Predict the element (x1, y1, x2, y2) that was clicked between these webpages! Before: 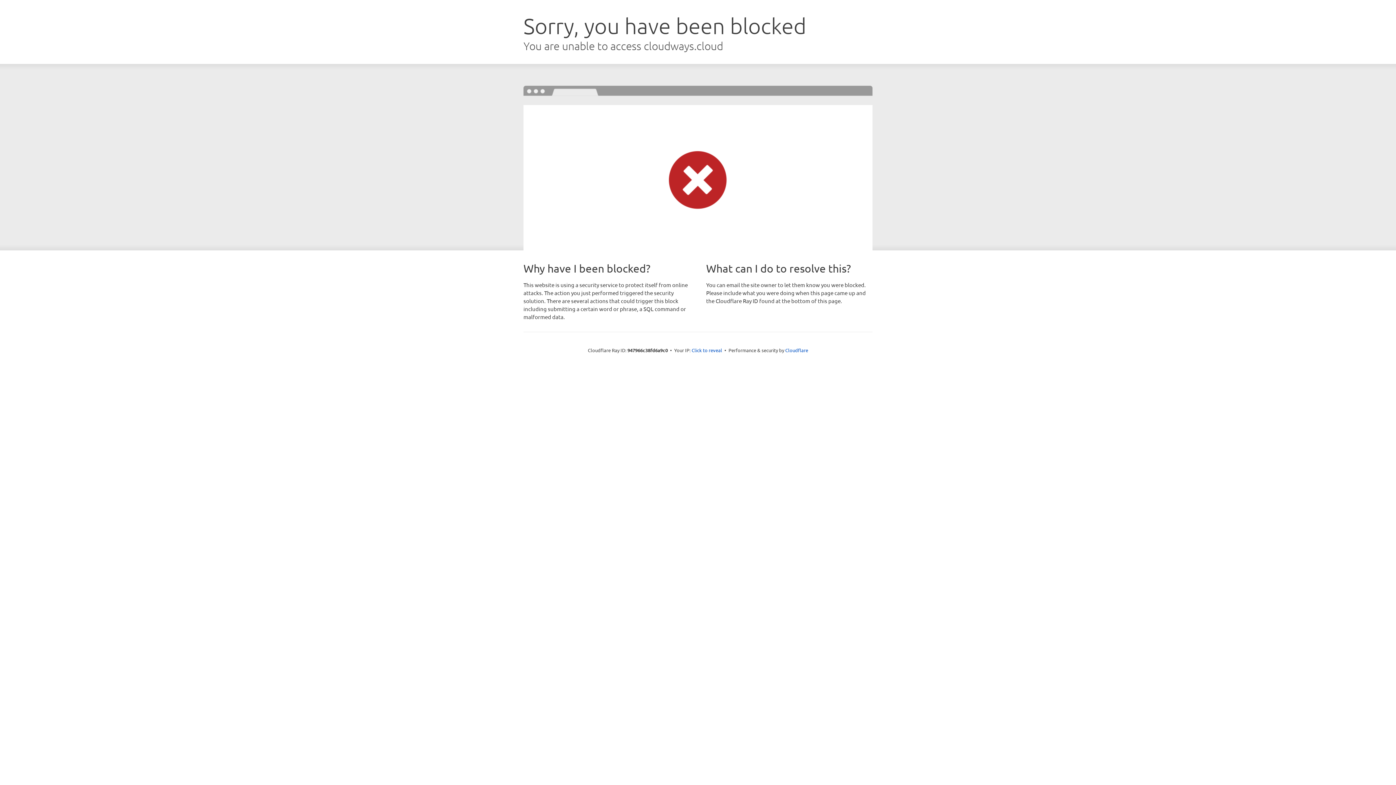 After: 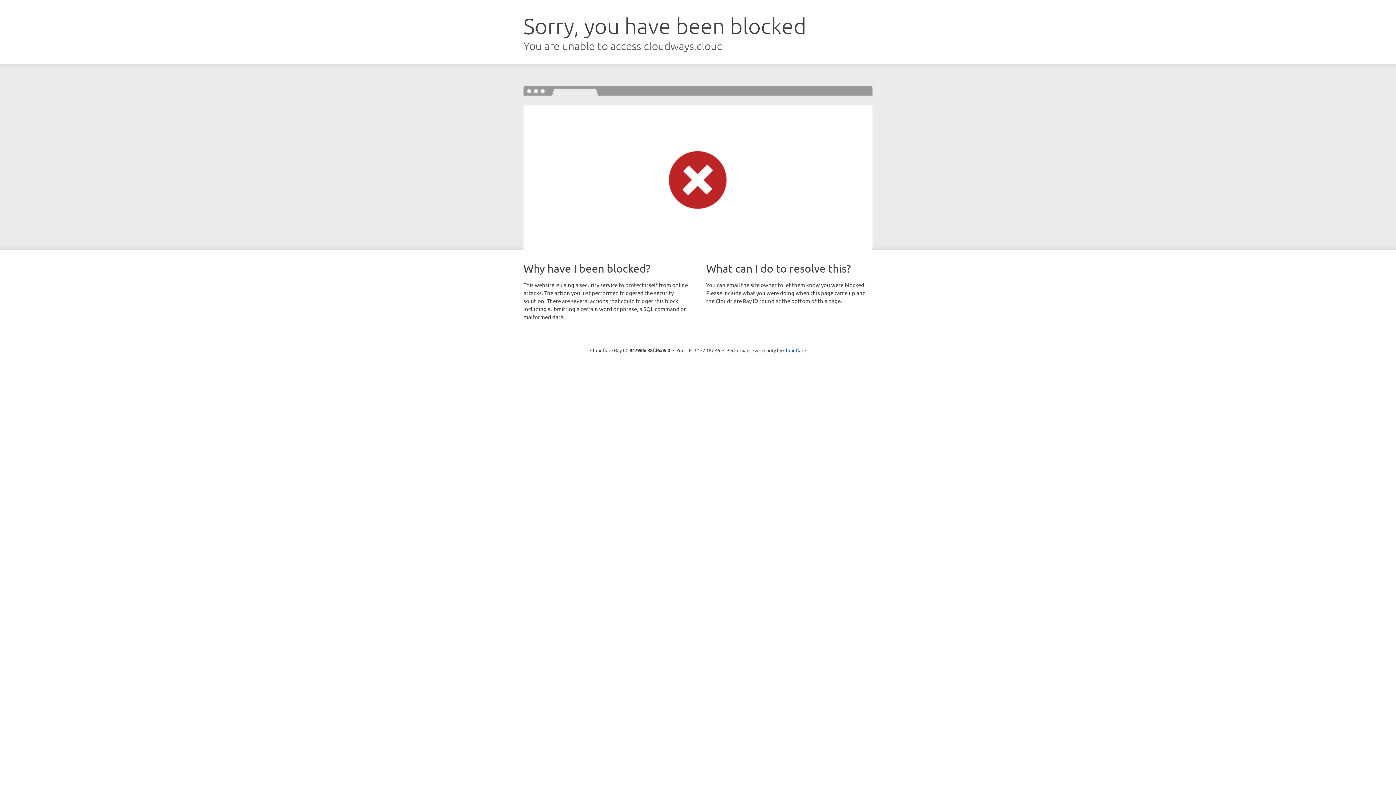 Action: bbox: (691, 346, 722, 353) label: Click to reveal